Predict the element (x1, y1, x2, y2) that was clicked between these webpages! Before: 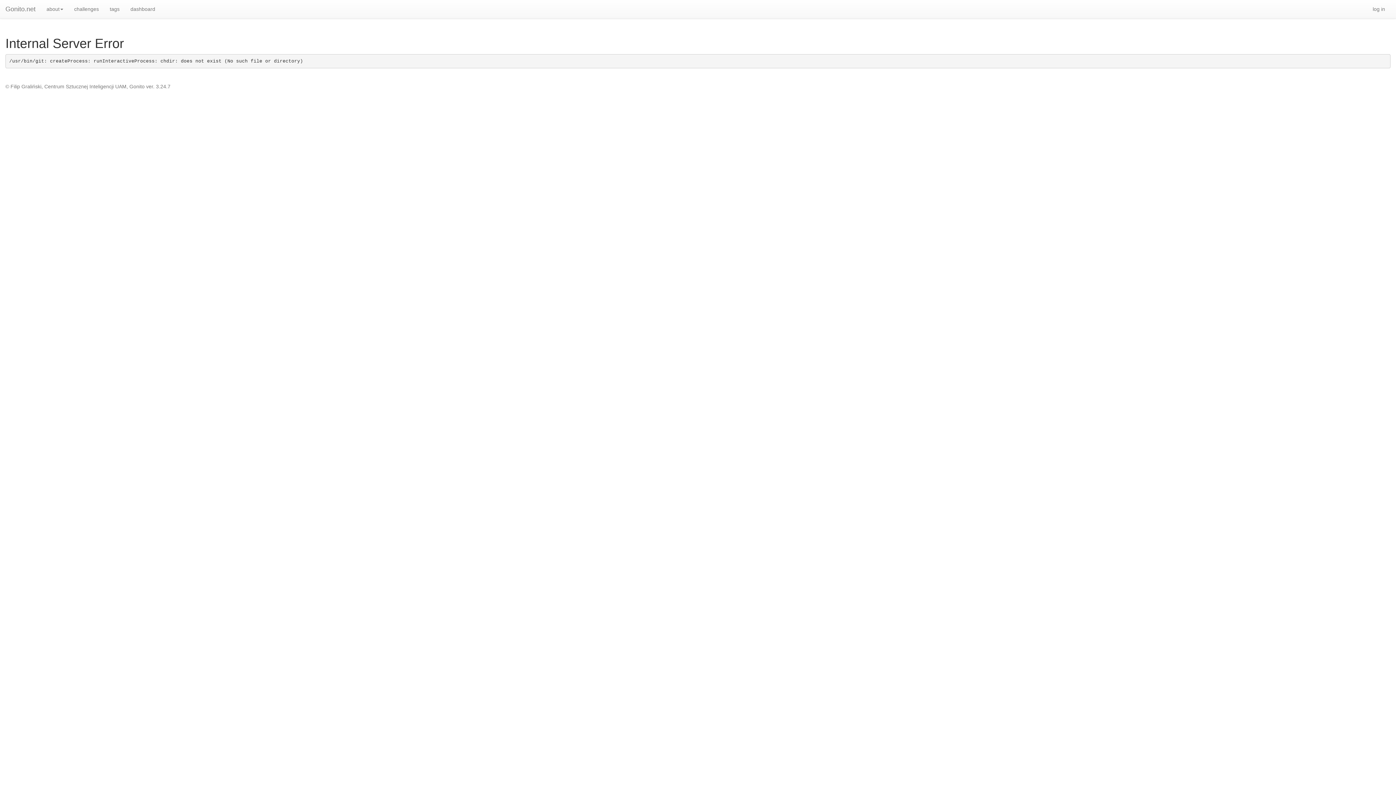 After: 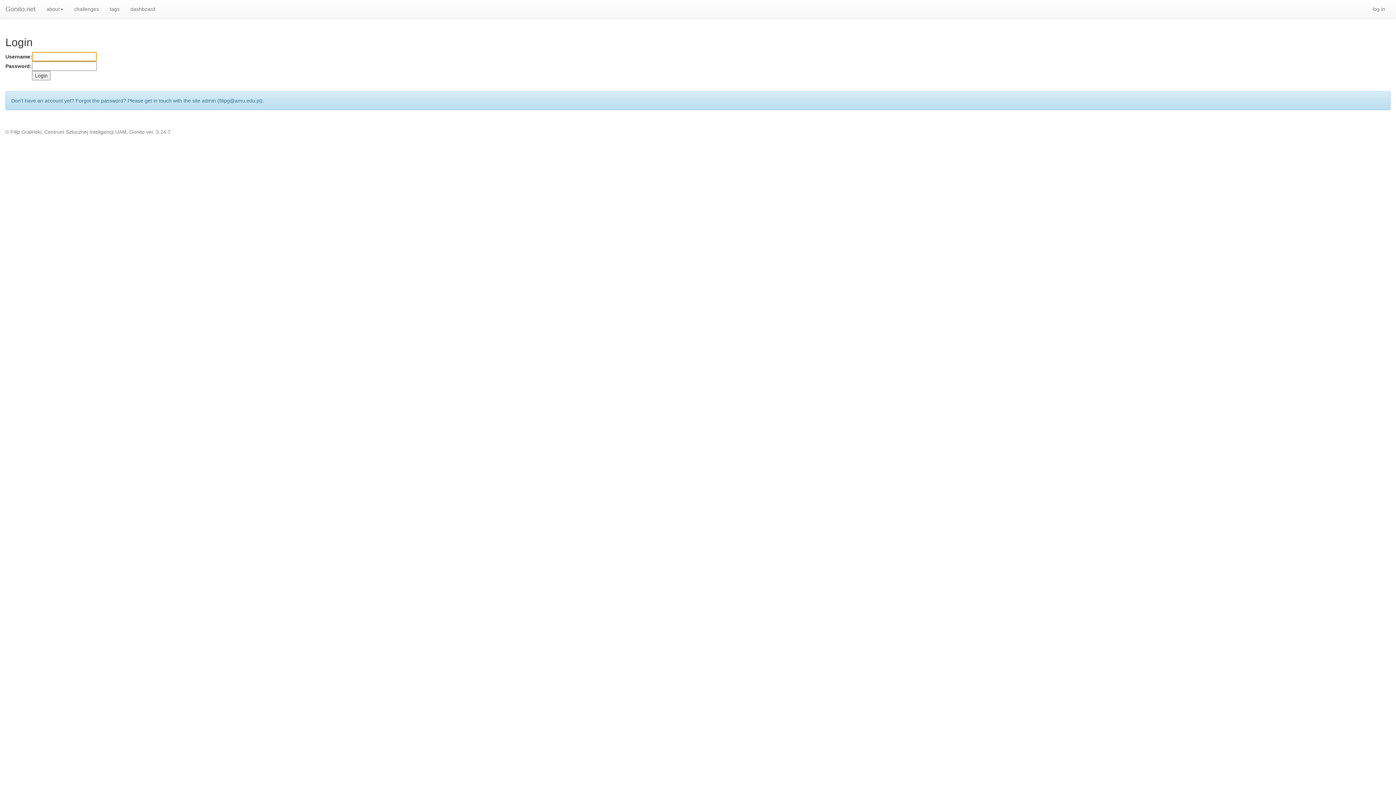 Action: bbox: (1367, 0, 1390, 18) label: log in